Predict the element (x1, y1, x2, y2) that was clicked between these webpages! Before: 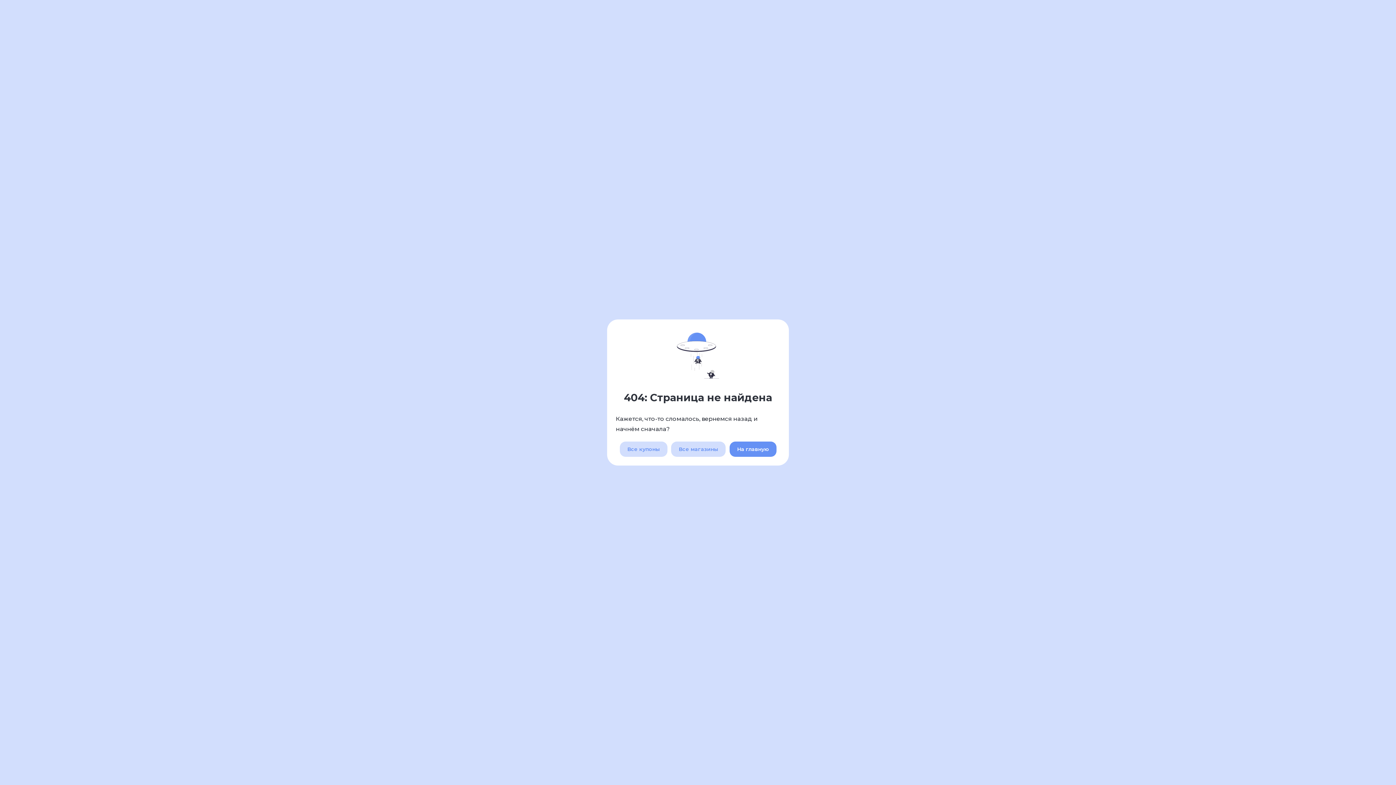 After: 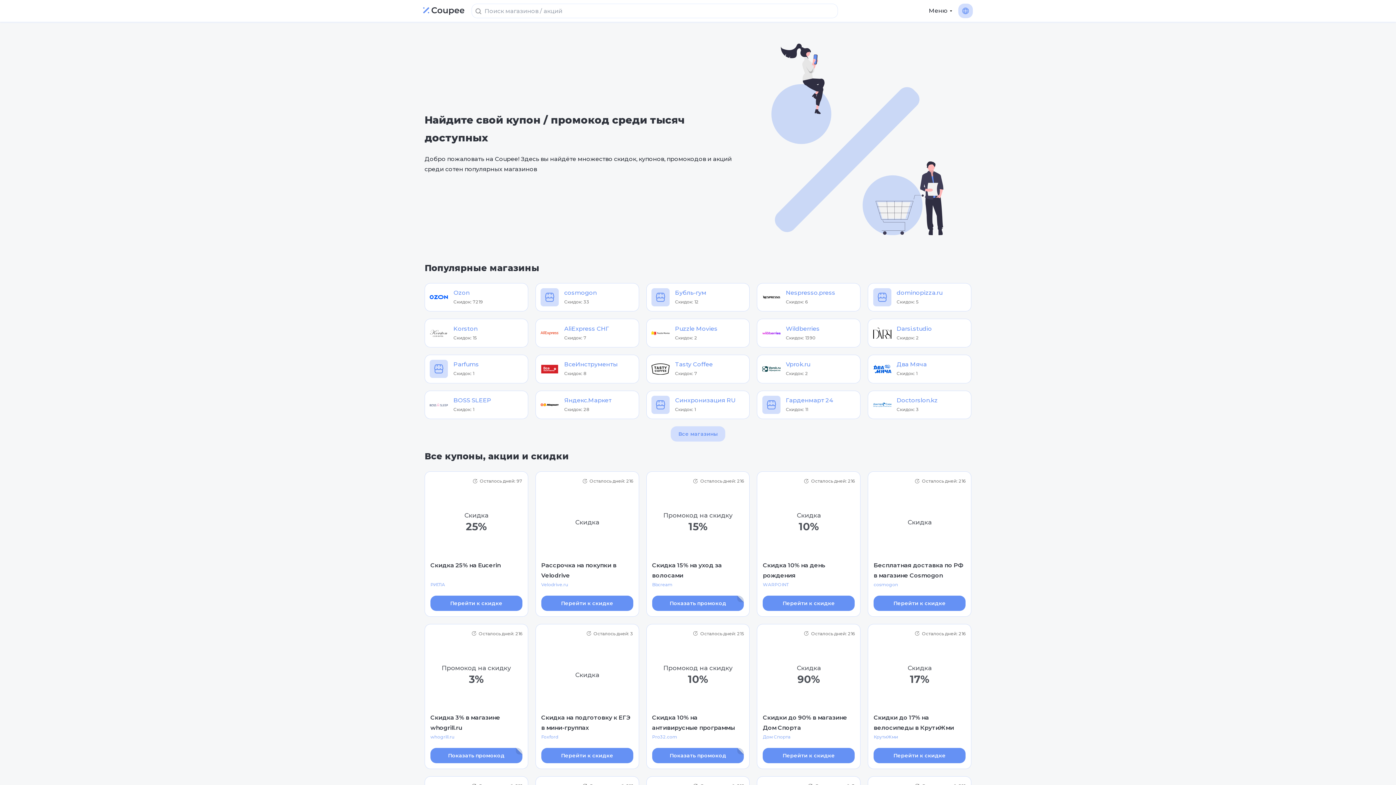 Action: bbox: (729, 441, 776, 457) label: На главную